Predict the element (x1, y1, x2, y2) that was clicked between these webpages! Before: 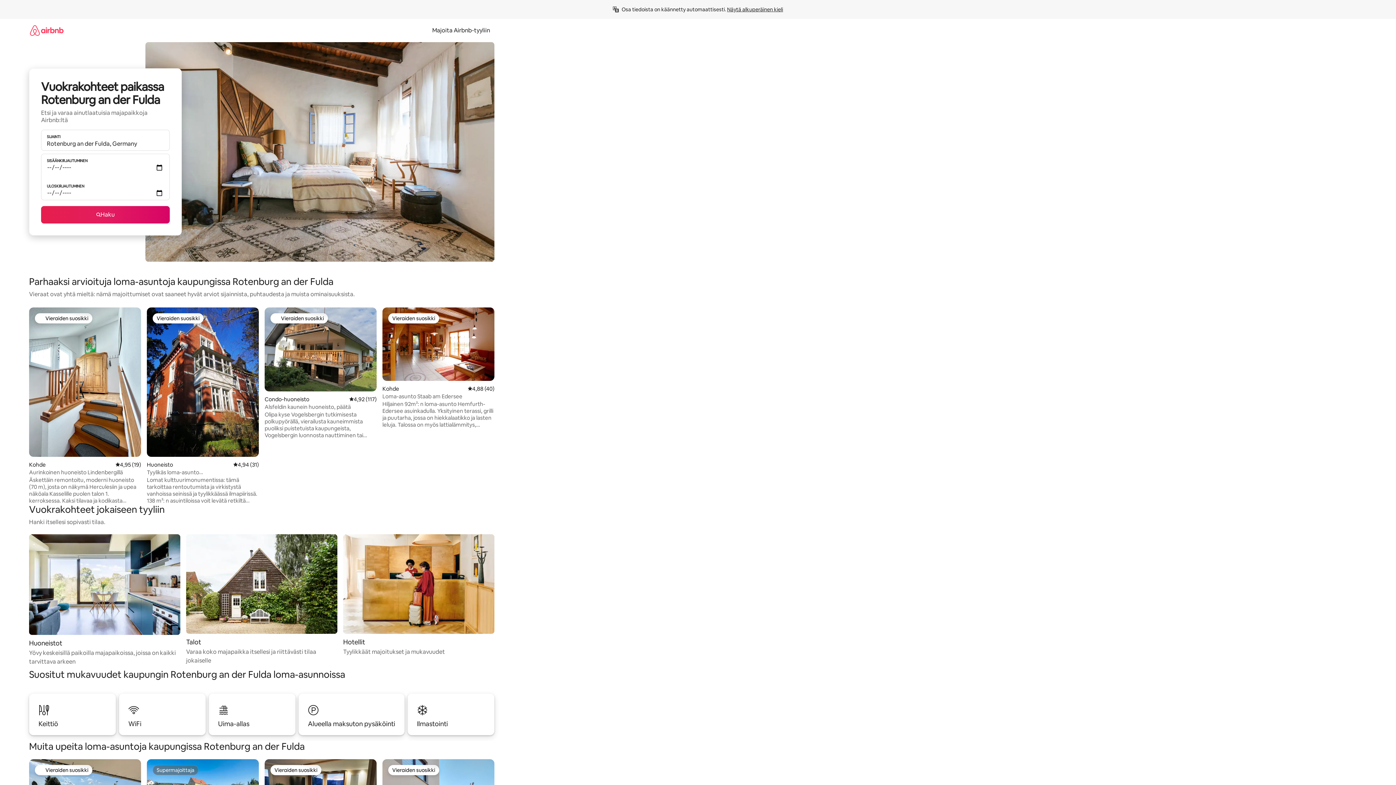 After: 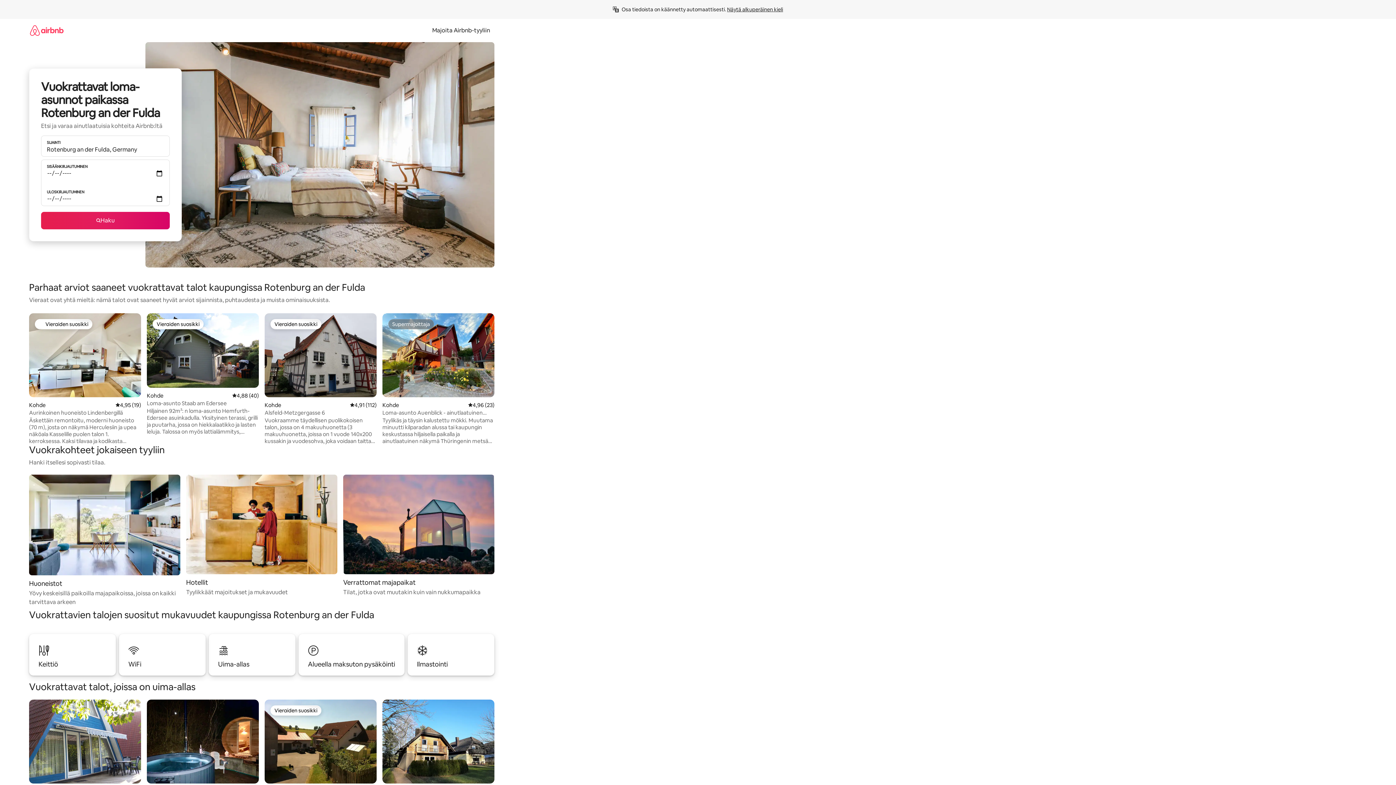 Action: bbox: (186, 534, 337, 665) label: Talot

Varaa koko majapaikka itsellesi ja riittävästi tilaa jokaiselle